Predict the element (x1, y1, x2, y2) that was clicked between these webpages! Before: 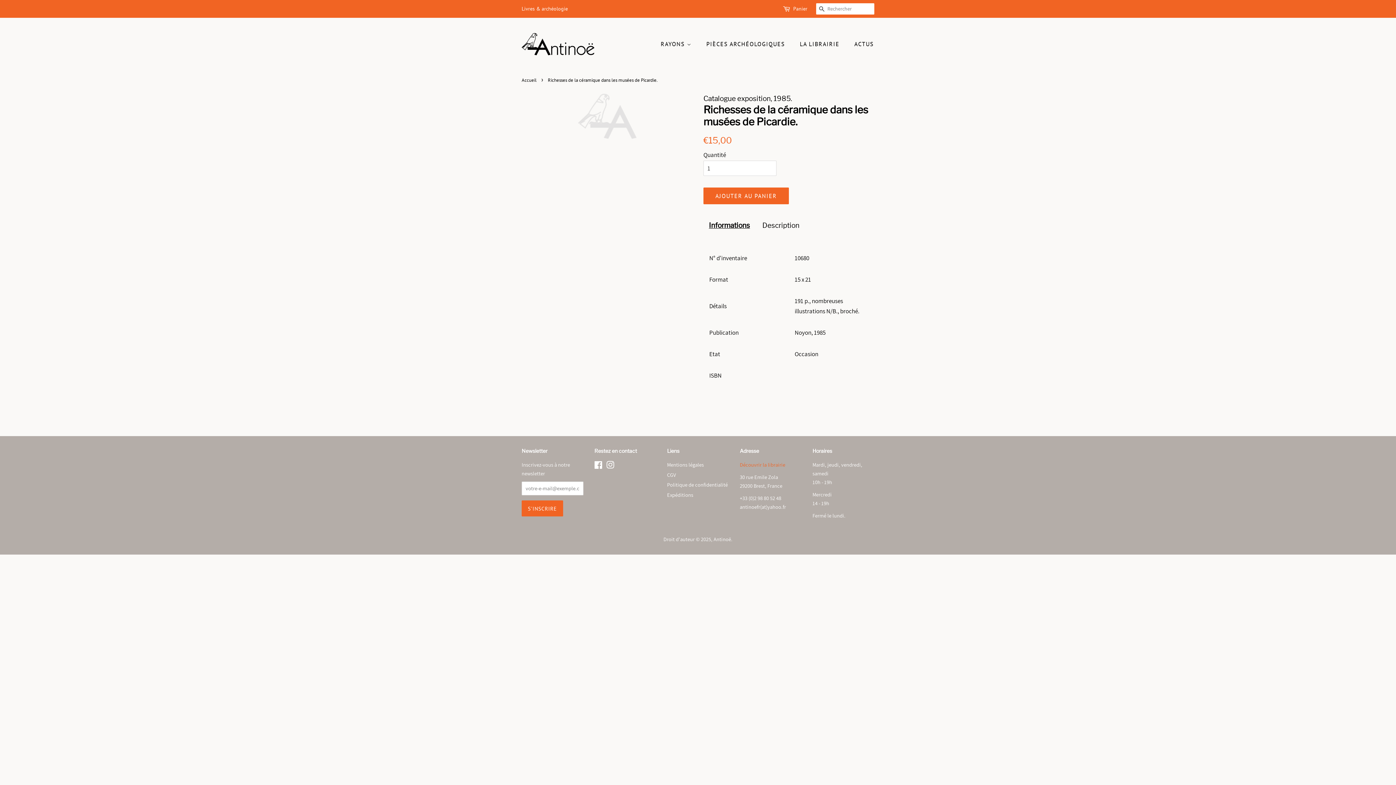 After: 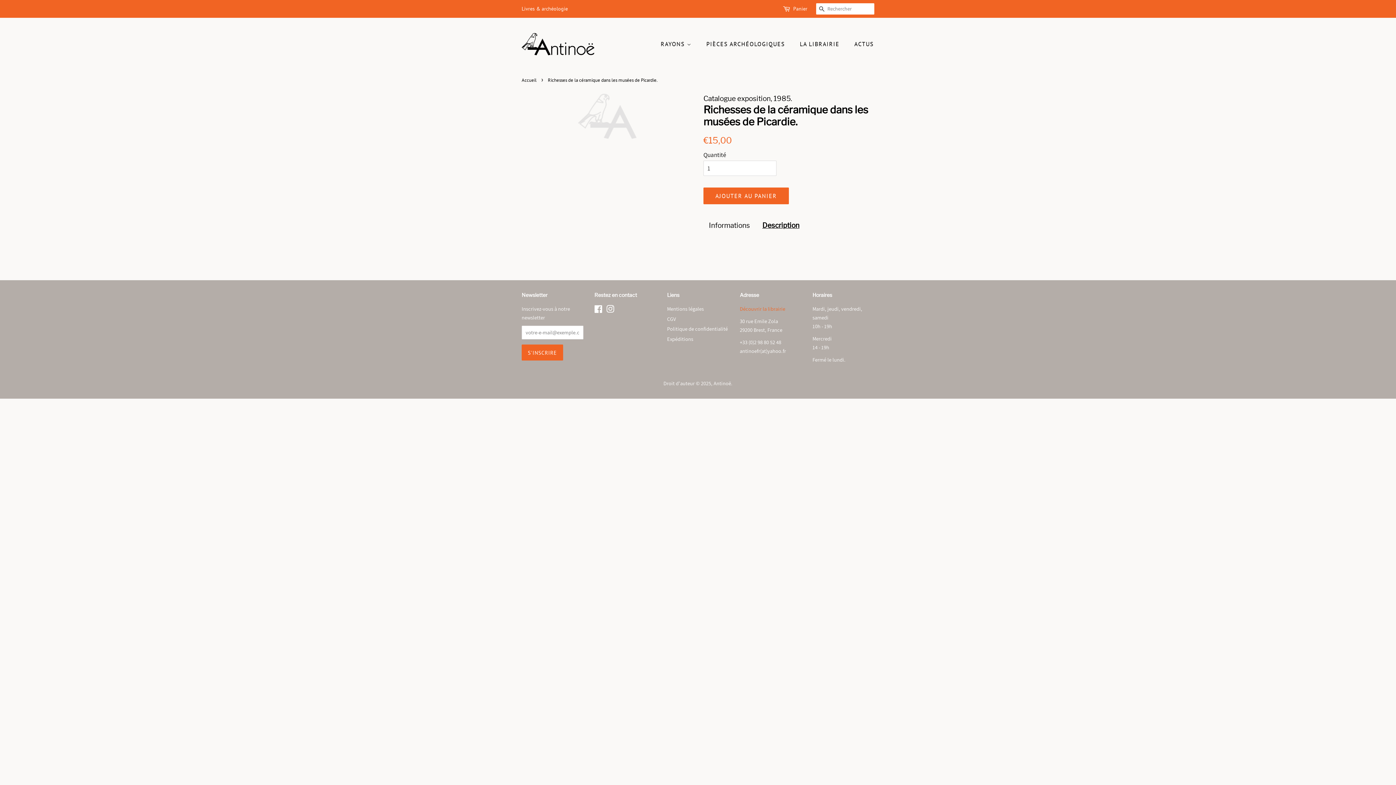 Action: label: Description bbox: (762, 221, 799, 230)